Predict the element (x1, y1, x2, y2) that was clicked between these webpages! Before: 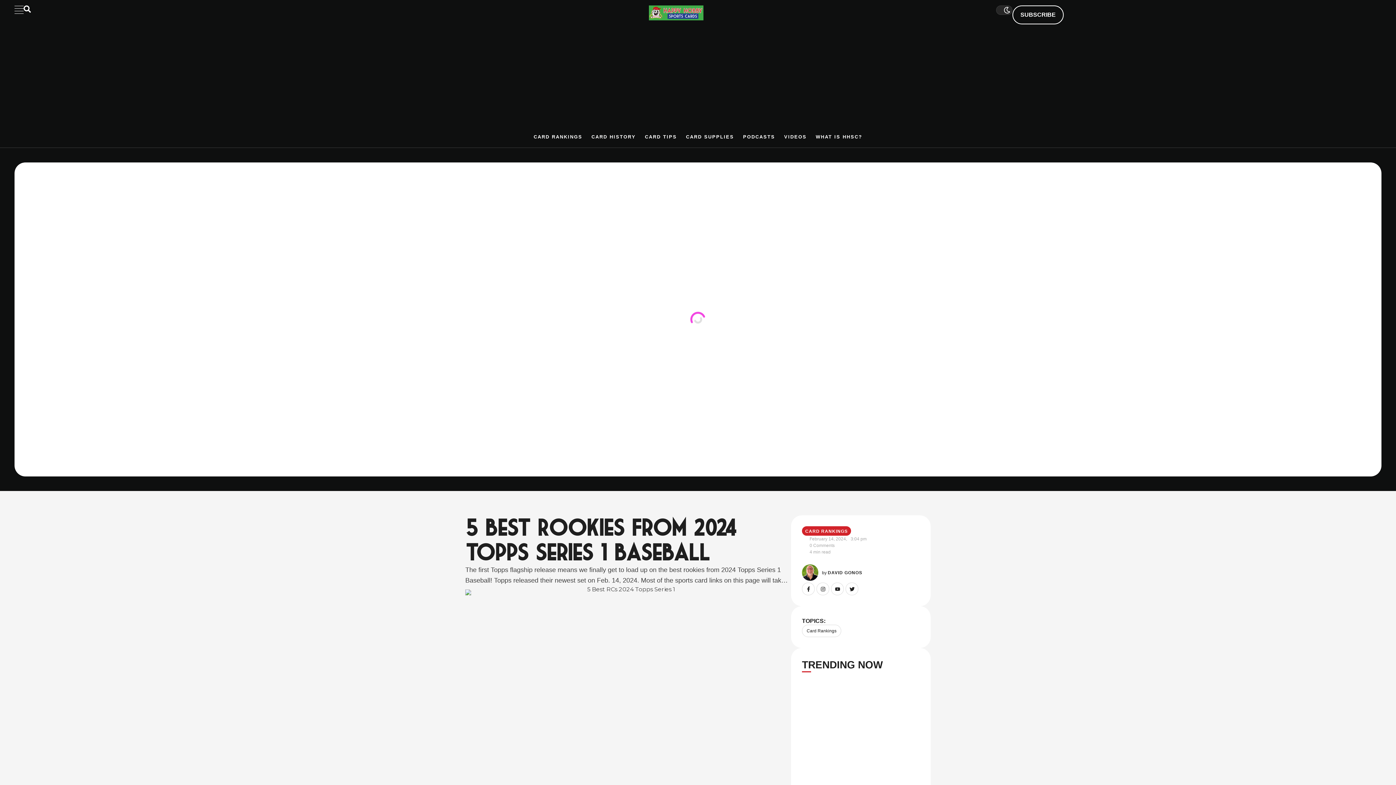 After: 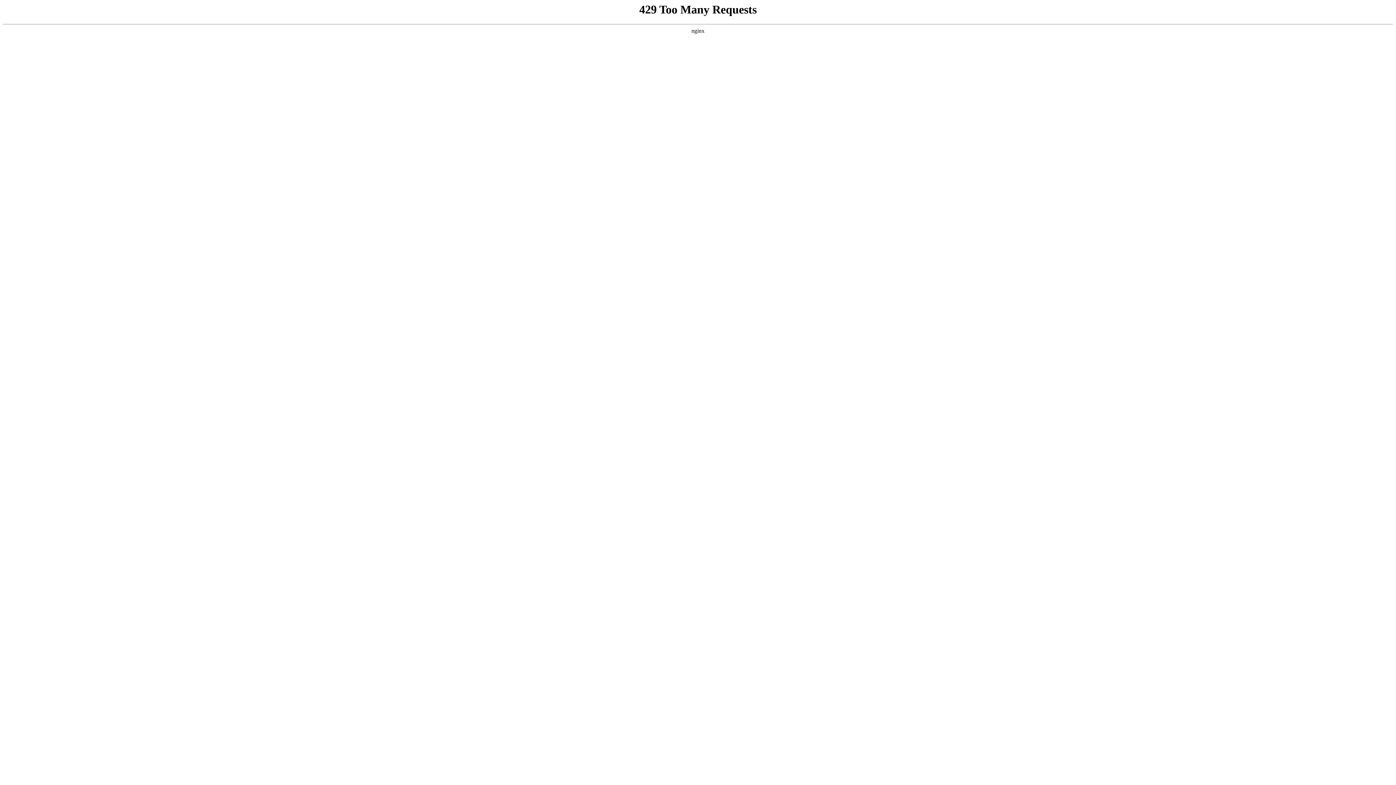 Action: label: Menu item bbox: (784, 133, 806, 140)